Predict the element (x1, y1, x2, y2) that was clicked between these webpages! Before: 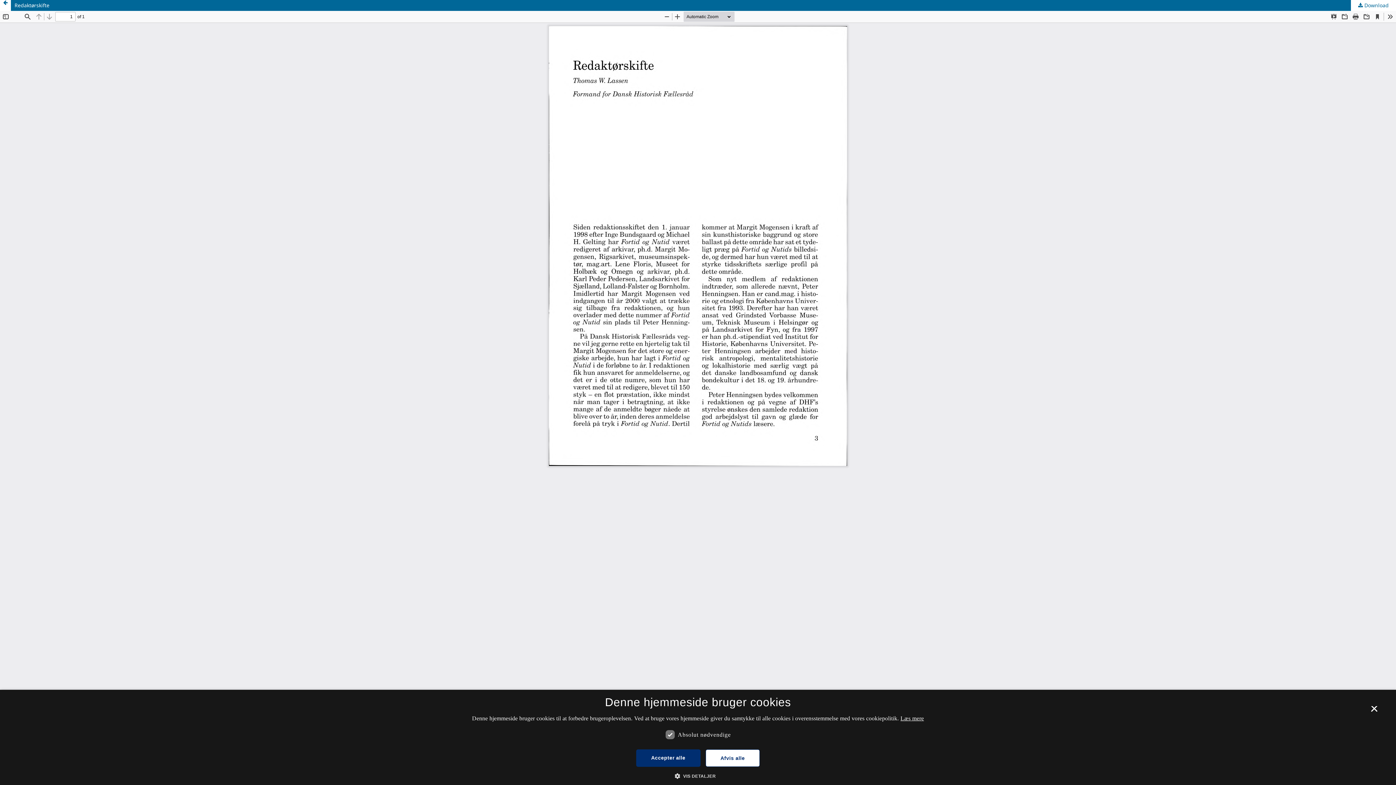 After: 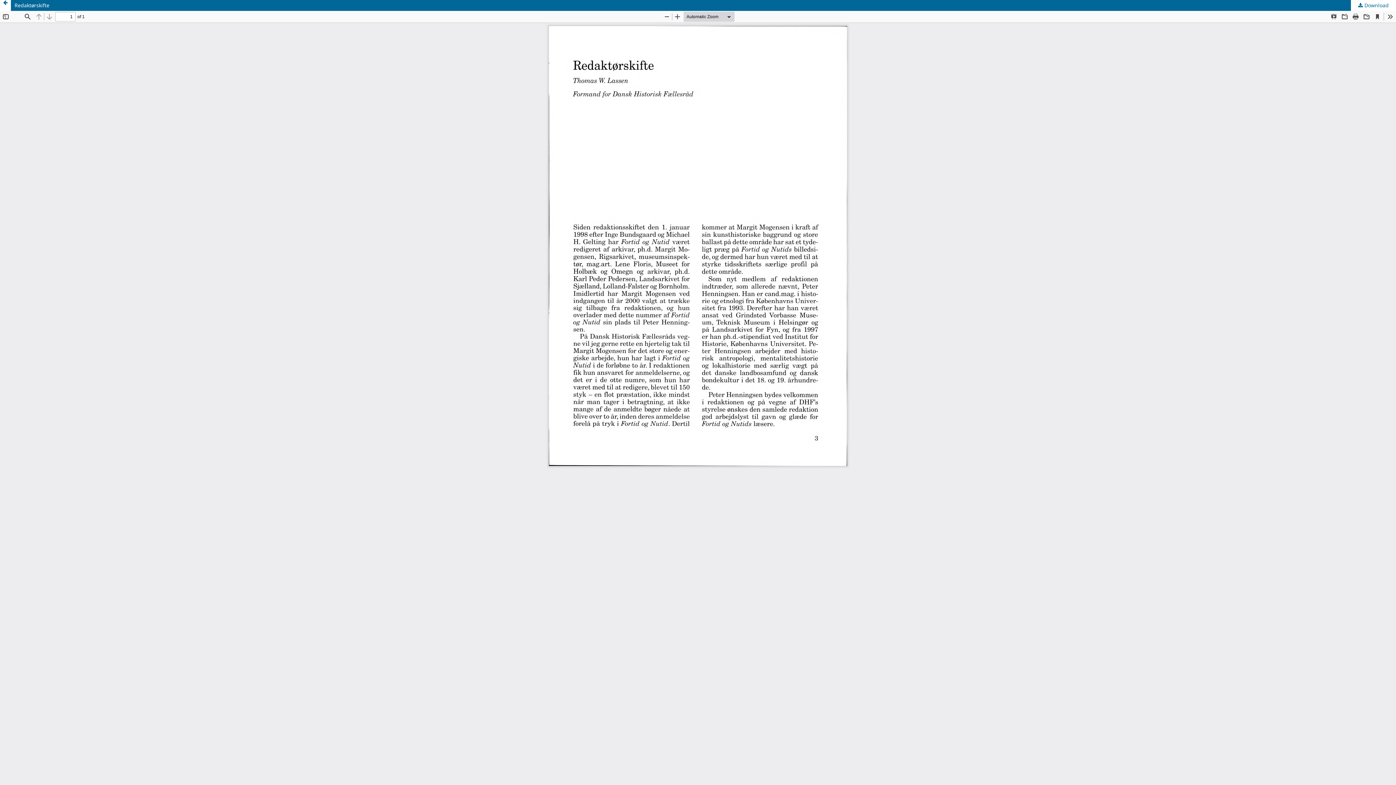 Action: bbox: (1369, 706, 1380, 717) label: Close